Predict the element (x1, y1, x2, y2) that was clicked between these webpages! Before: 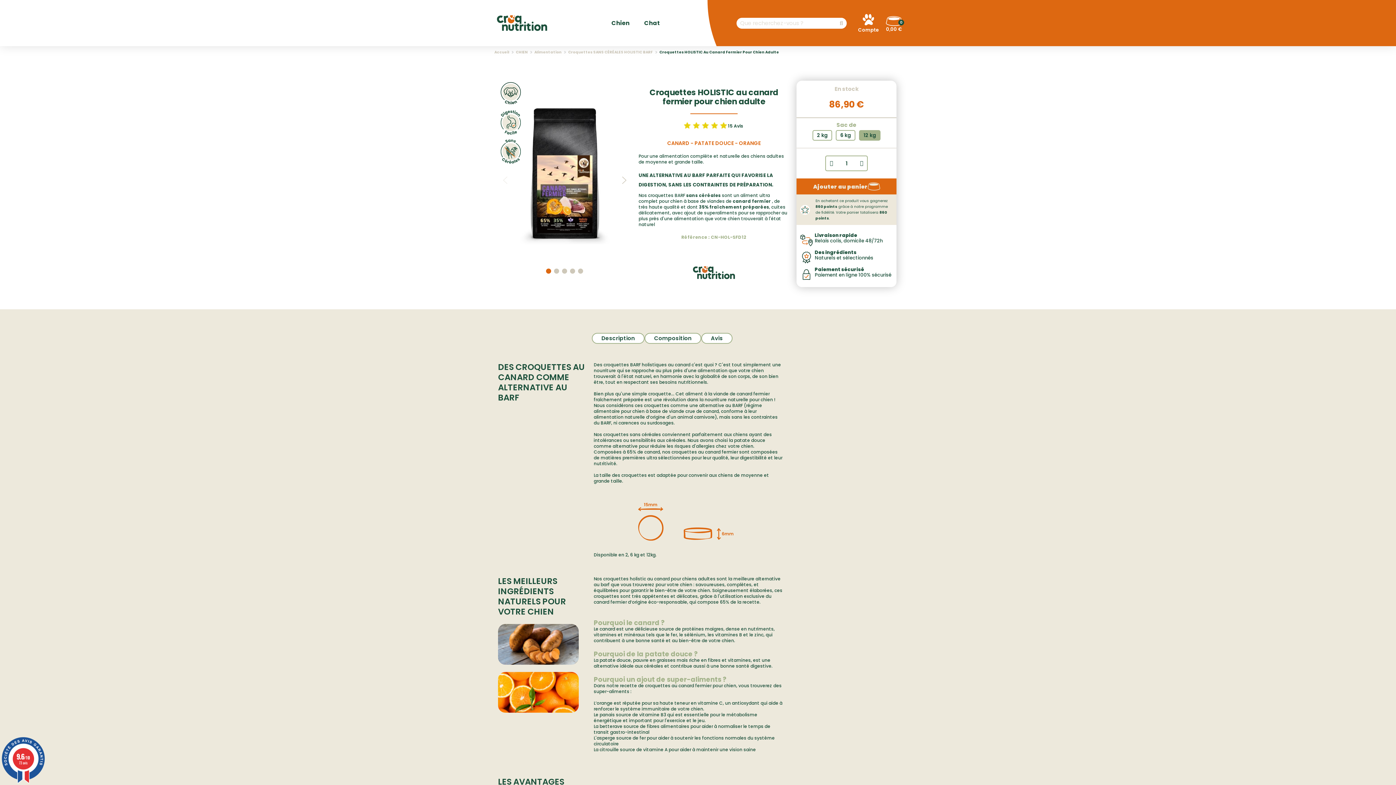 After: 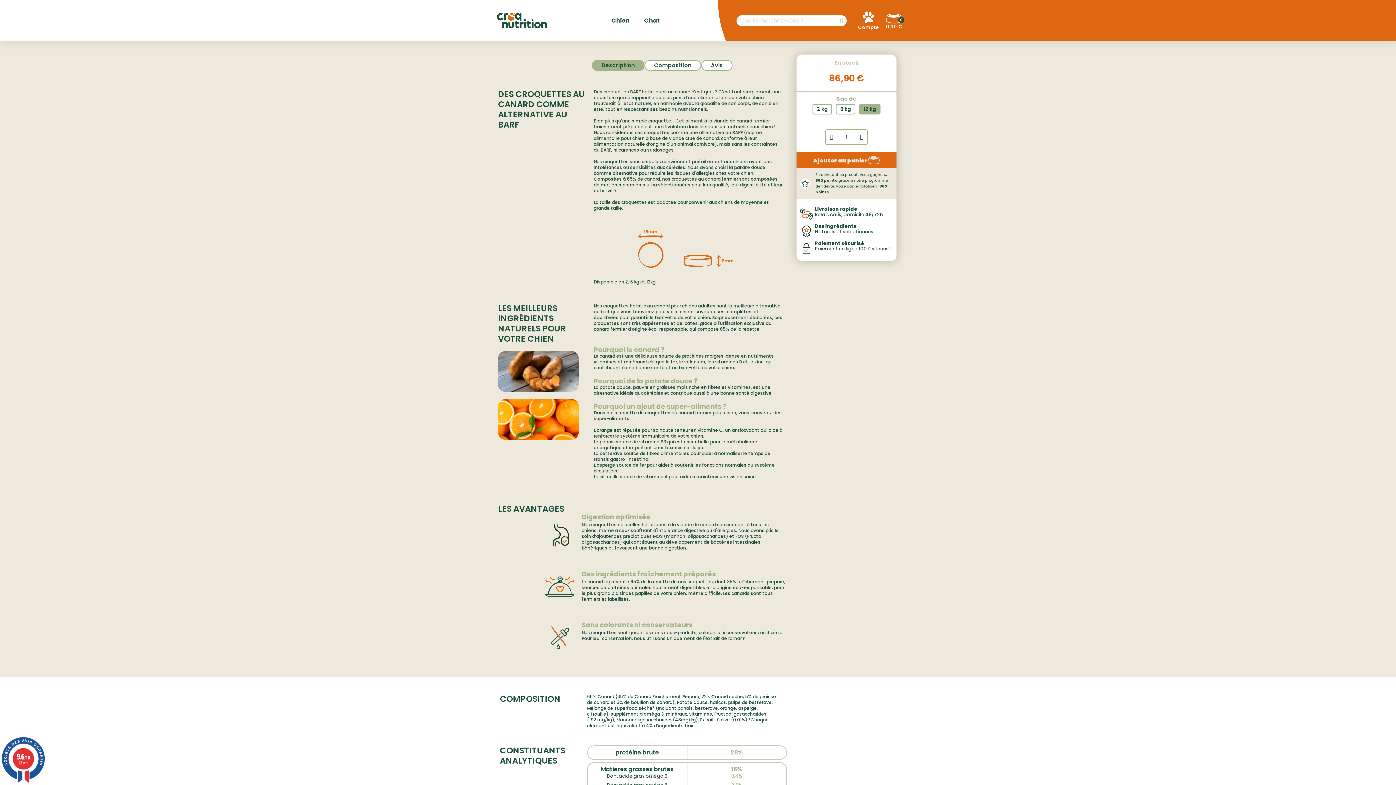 Action: bbox: (591, 333, 644, 343) label: Description